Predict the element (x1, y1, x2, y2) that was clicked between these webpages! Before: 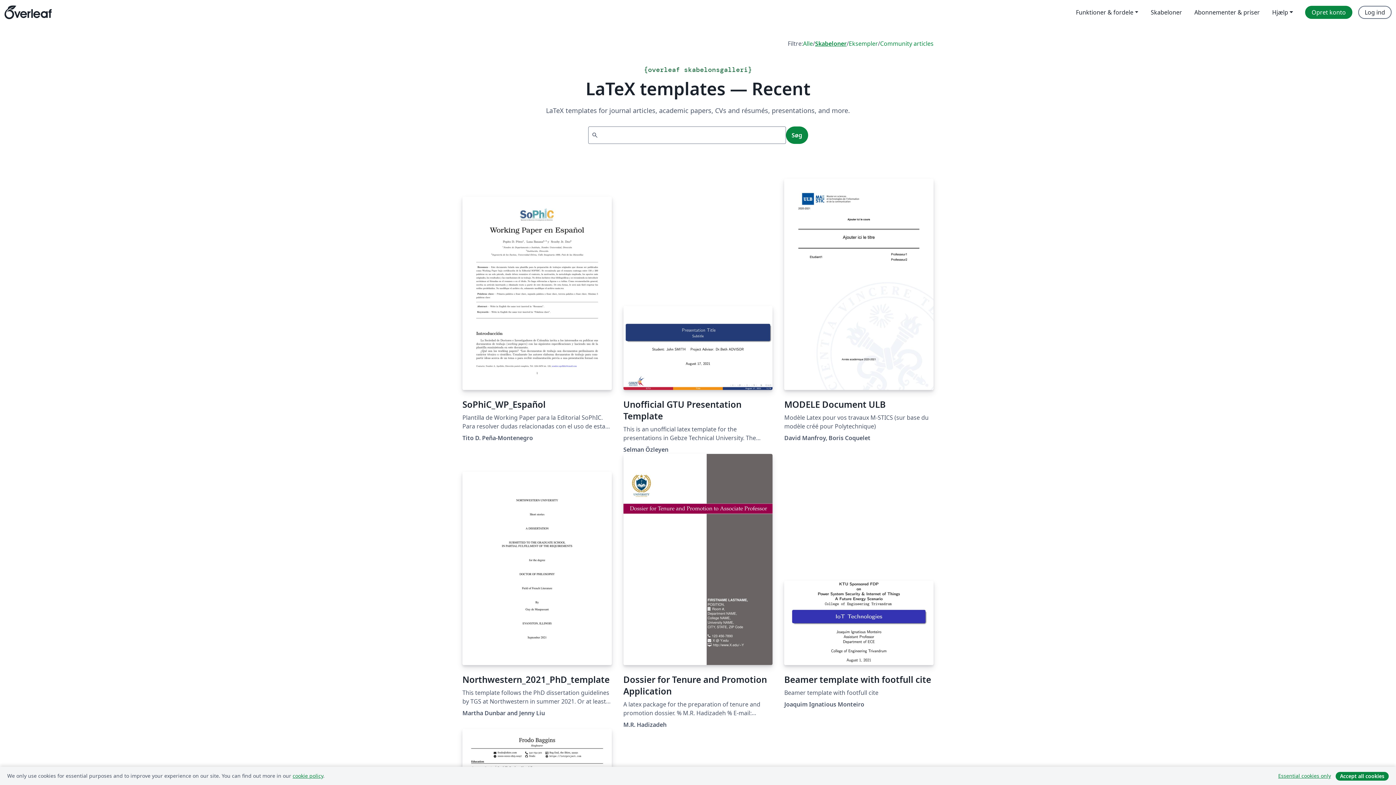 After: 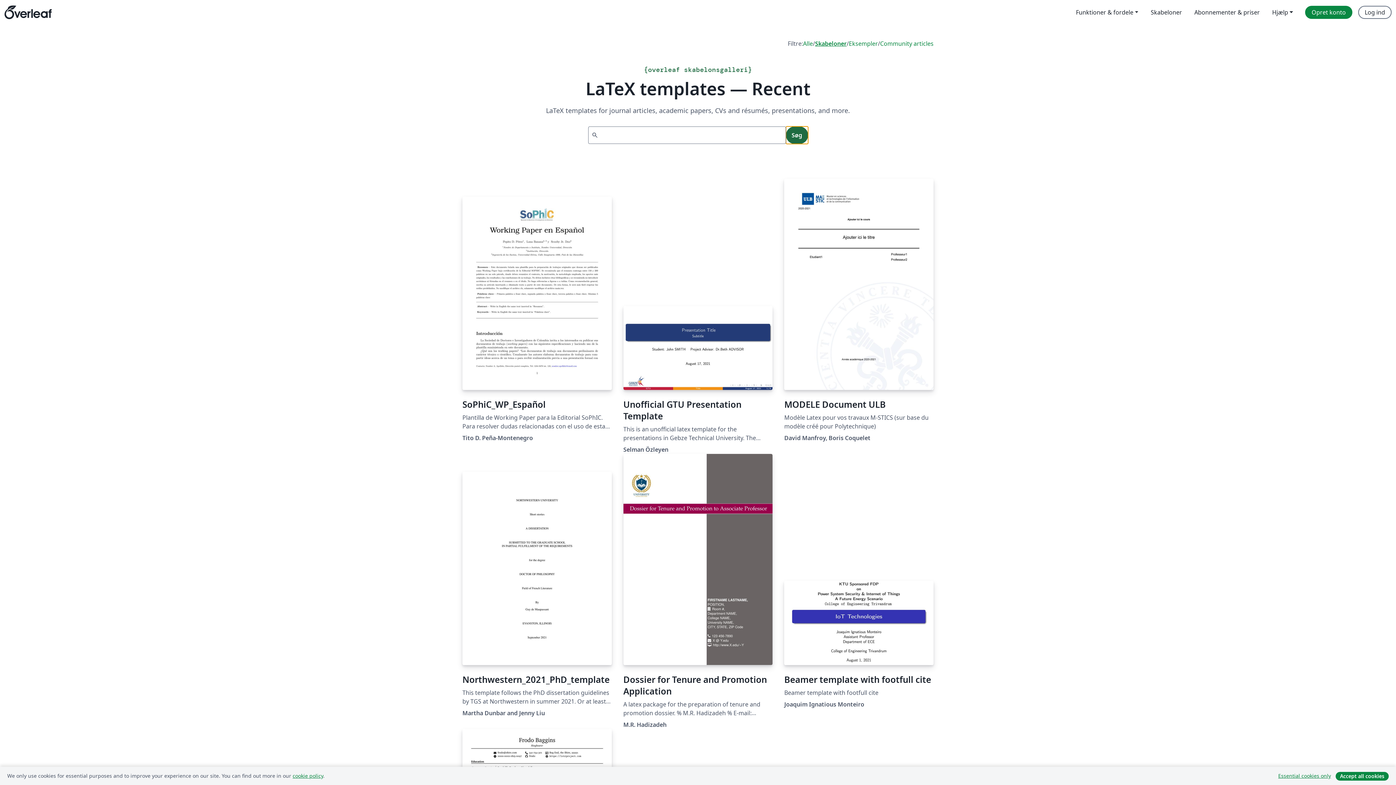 Action: bbox: (786, 126, 808, 144) label: Søg